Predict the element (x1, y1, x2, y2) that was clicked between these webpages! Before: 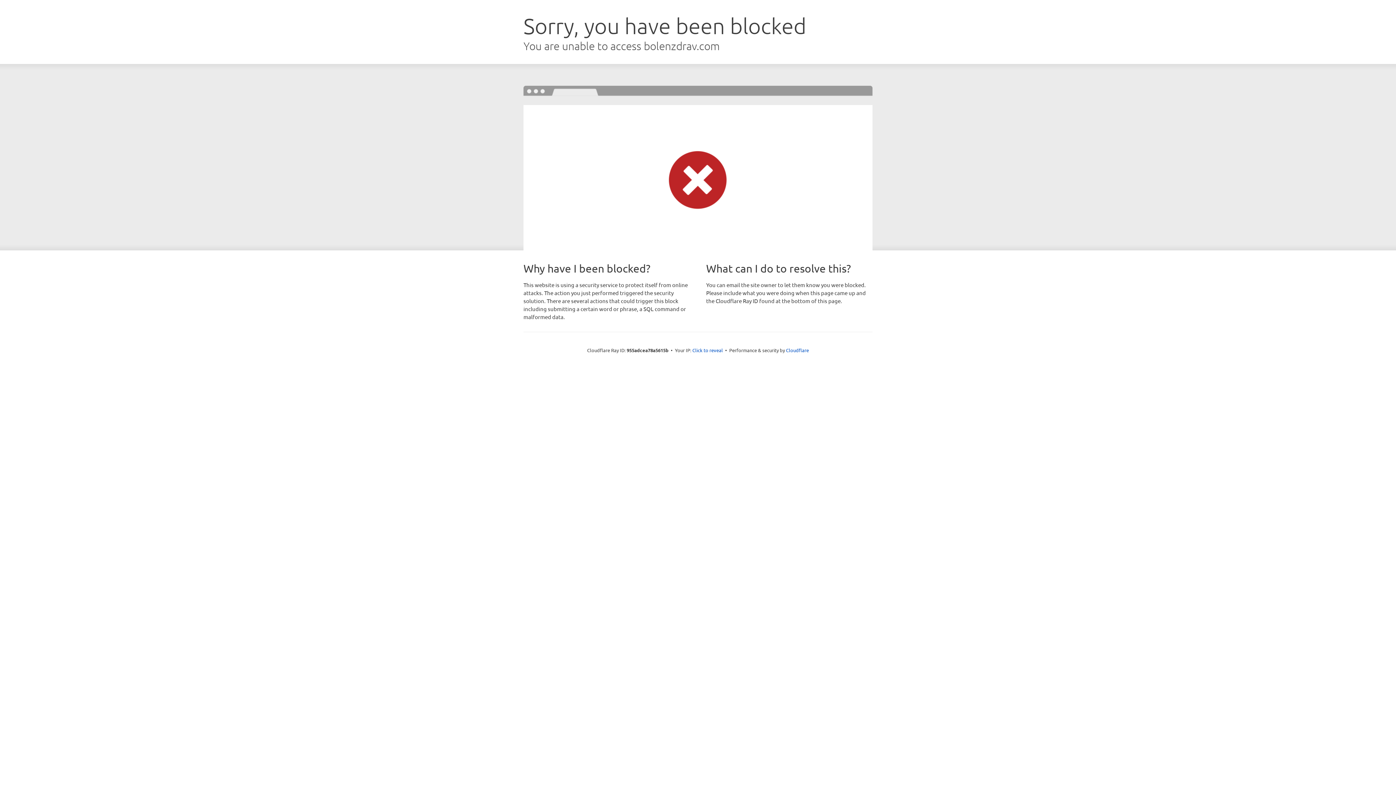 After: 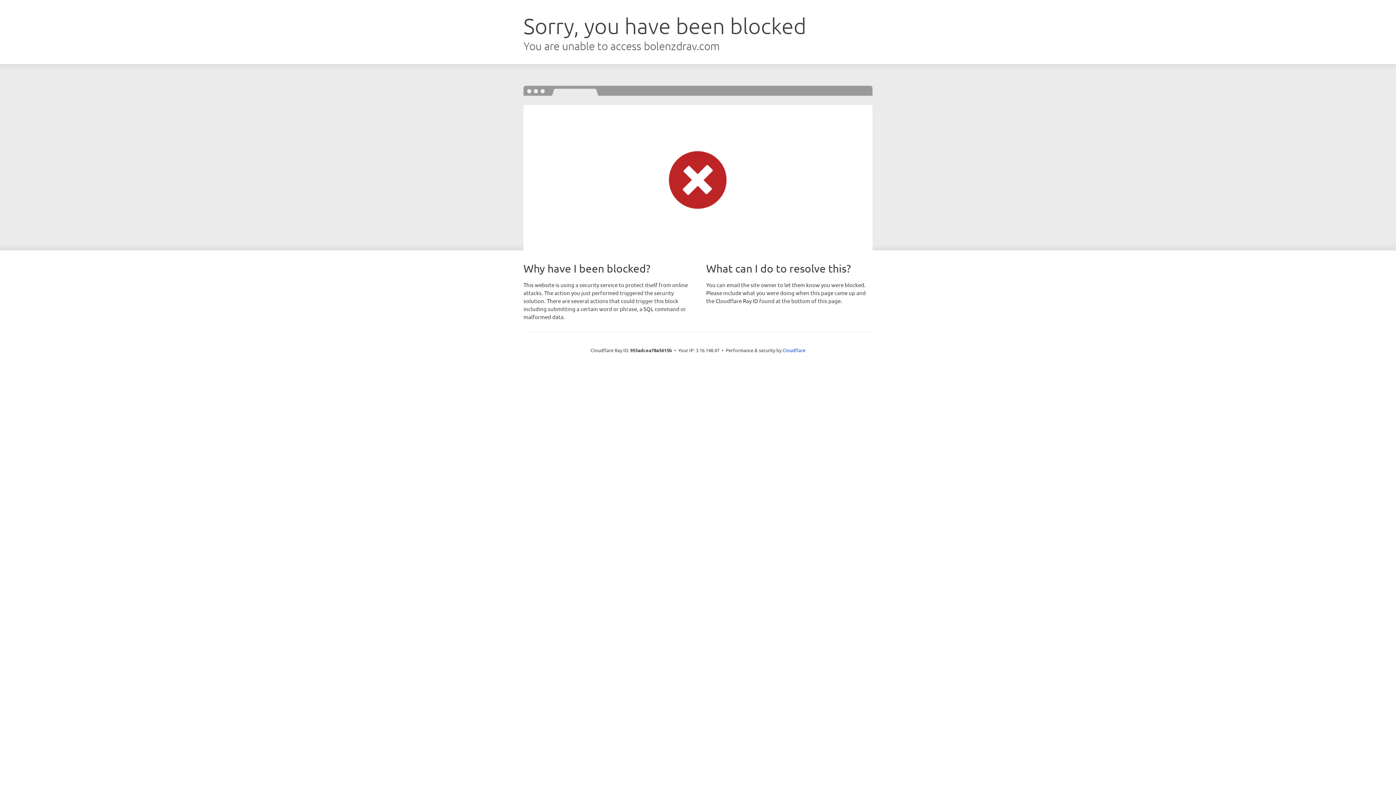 Action: bbox: (692, 346, 723, 353) label: Click to reveal